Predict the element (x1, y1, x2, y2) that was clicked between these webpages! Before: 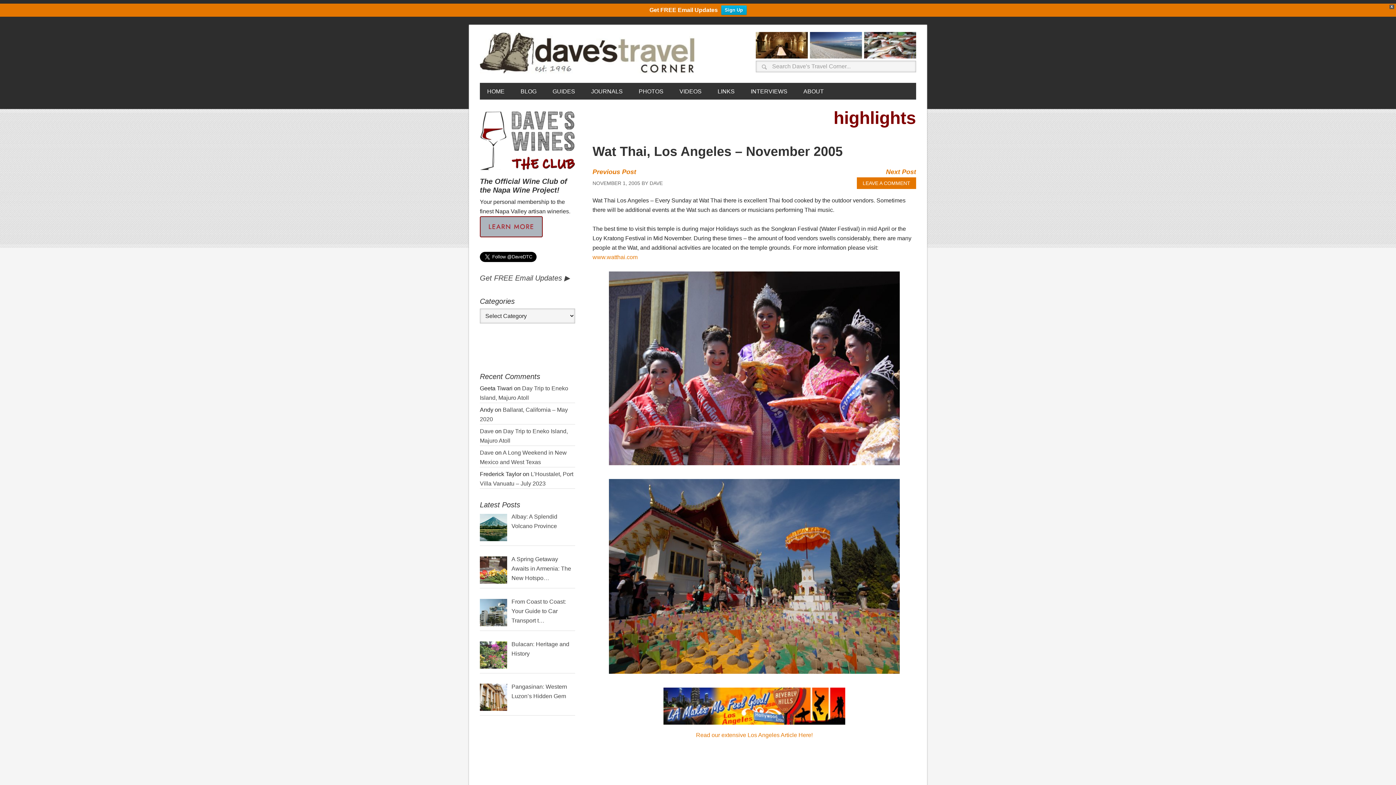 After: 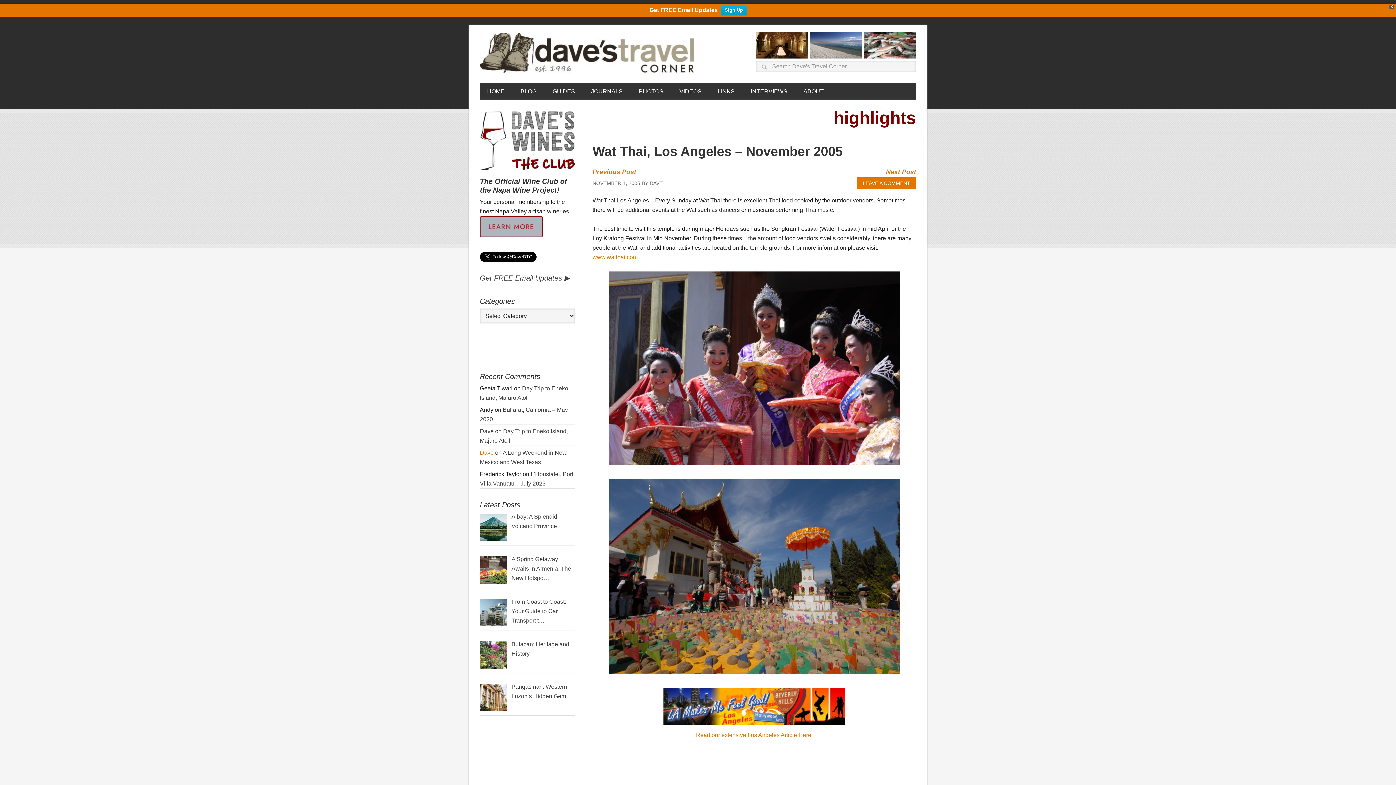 Action: bbox: (480, 449, 493, 456) label: Dave